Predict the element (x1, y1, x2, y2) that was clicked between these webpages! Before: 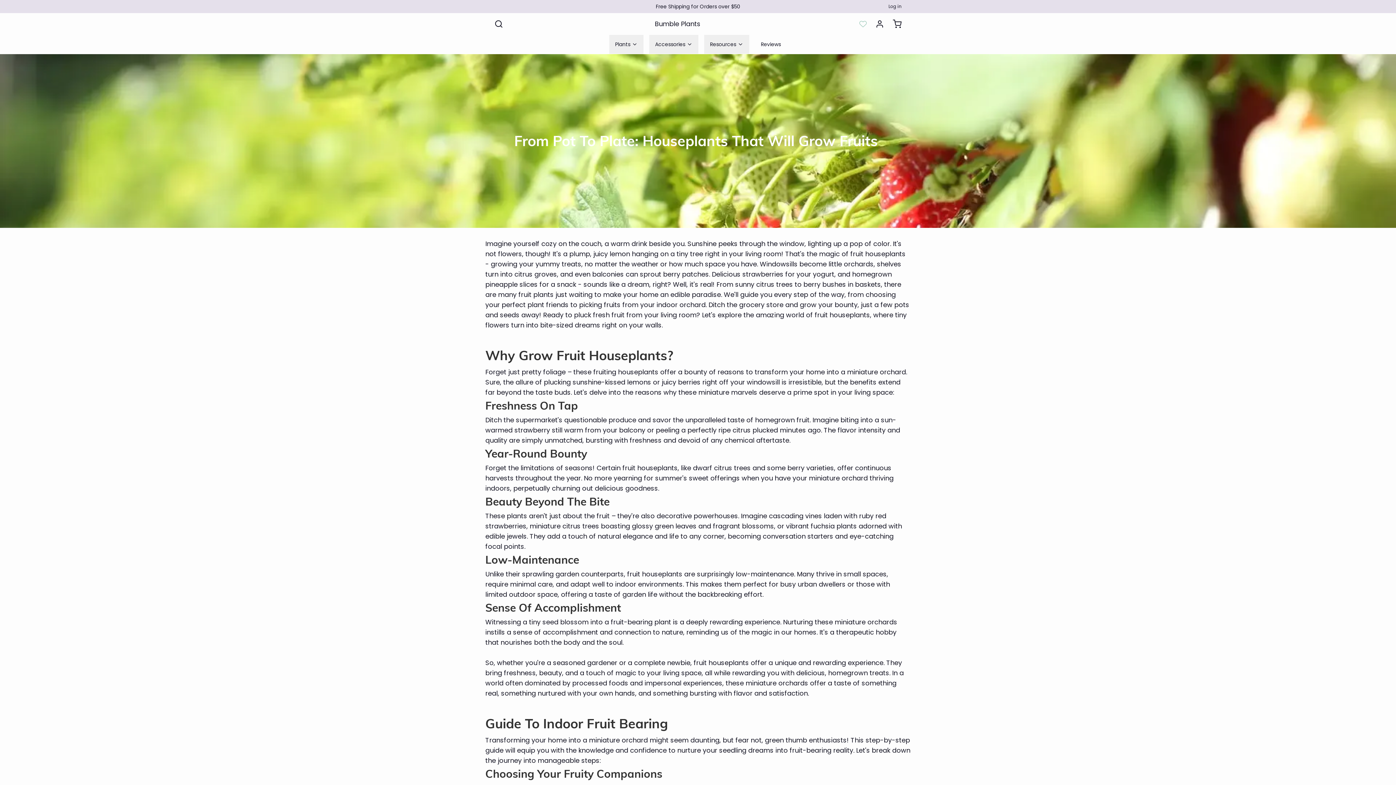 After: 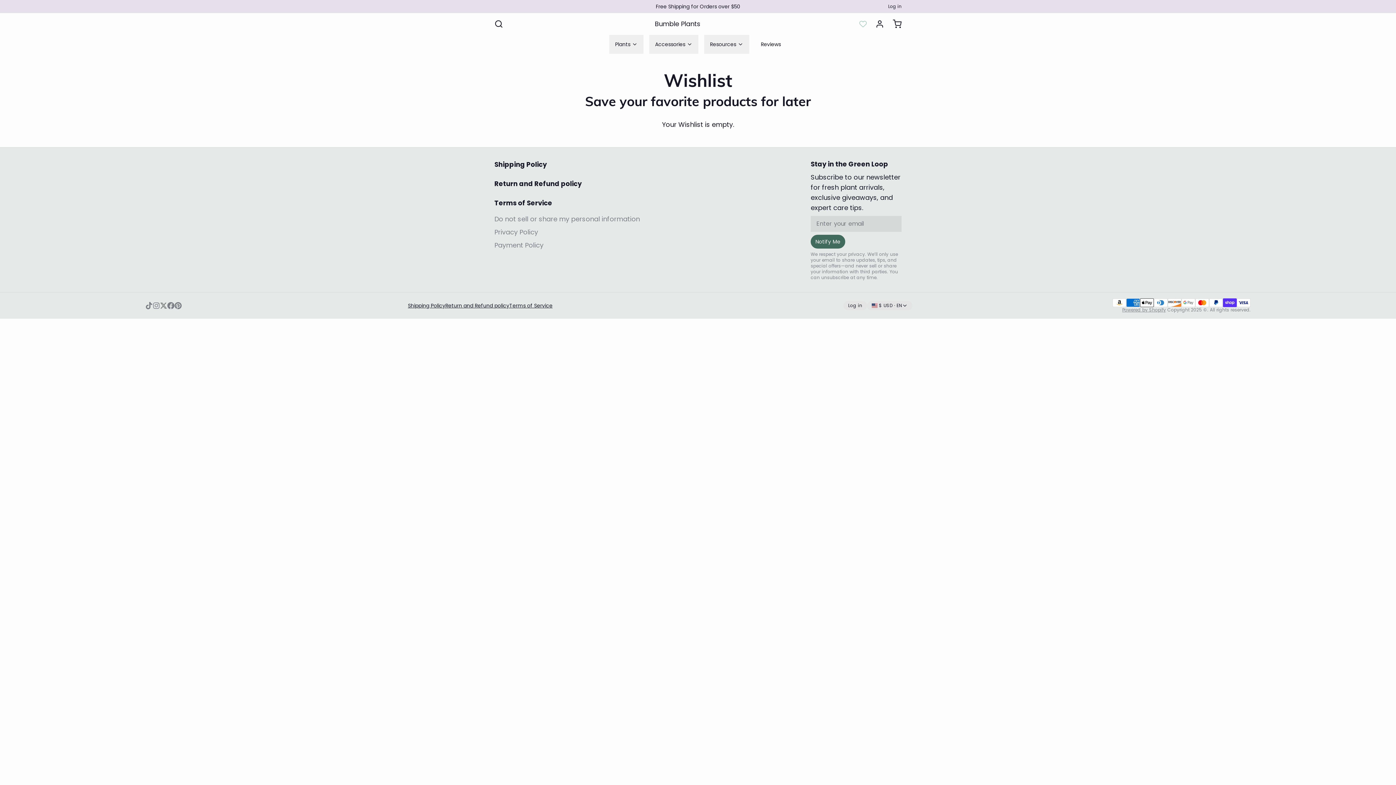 Action: bbox: (859, 20, 866, 27) label: Wishlist page link